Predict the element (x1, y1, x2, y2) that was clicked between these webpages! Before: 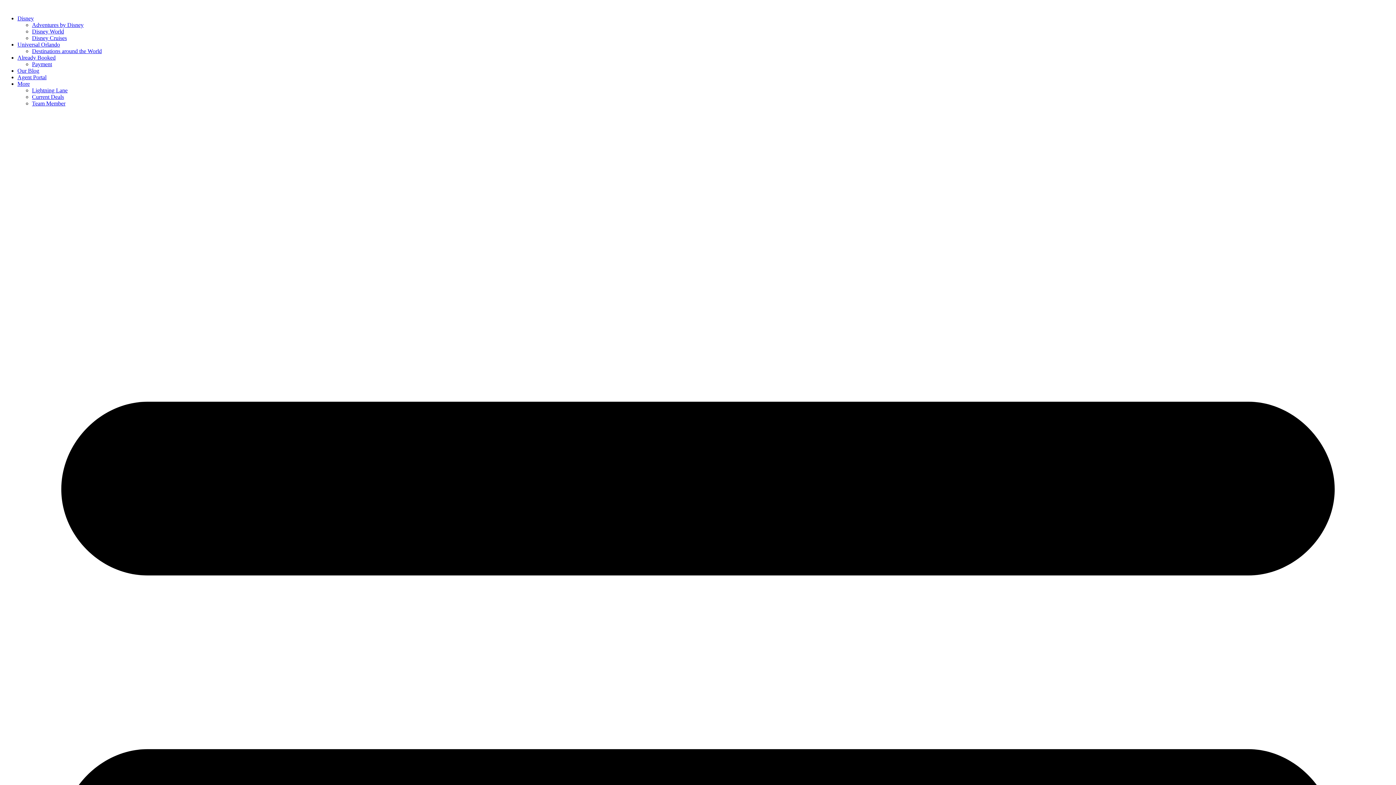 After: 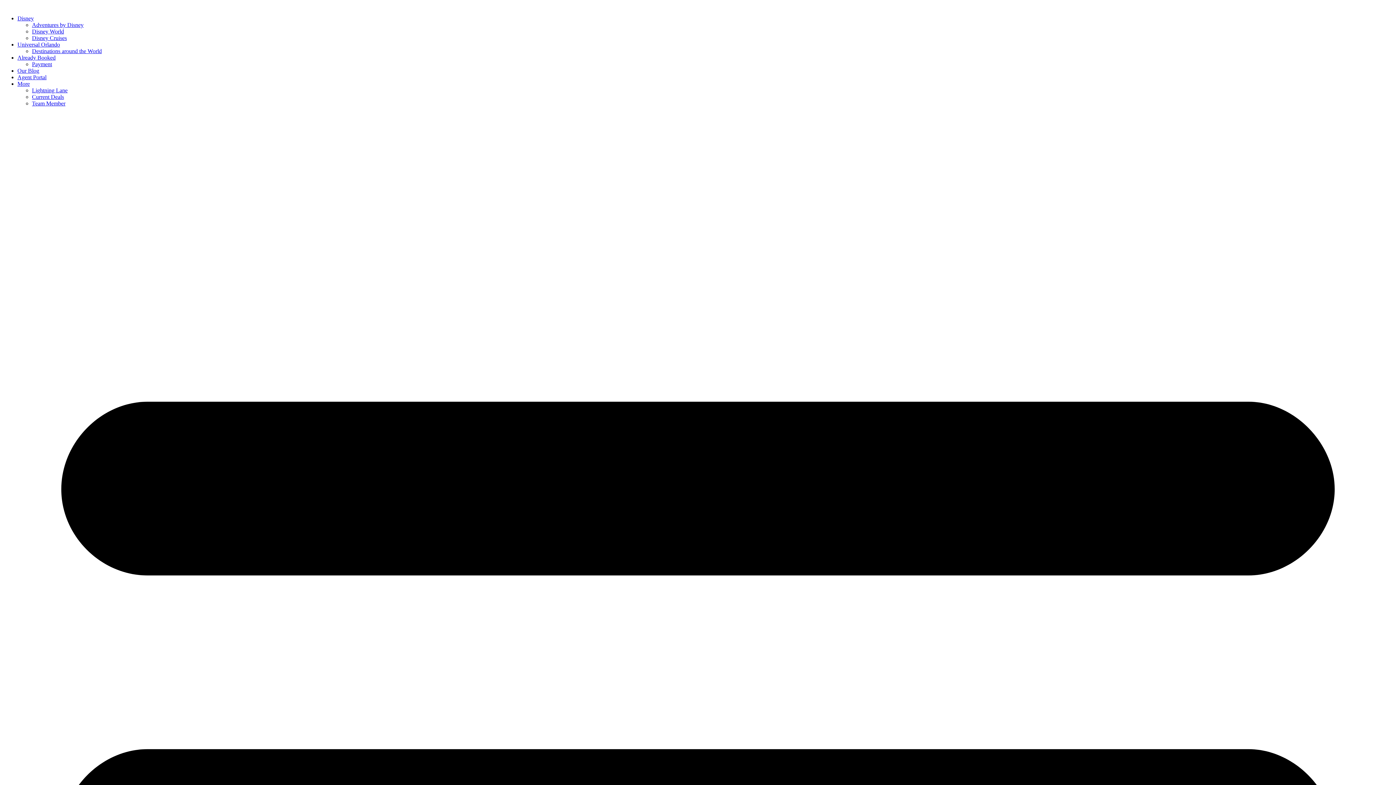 Action: bbox: (17, 80, 29, 86) label: More